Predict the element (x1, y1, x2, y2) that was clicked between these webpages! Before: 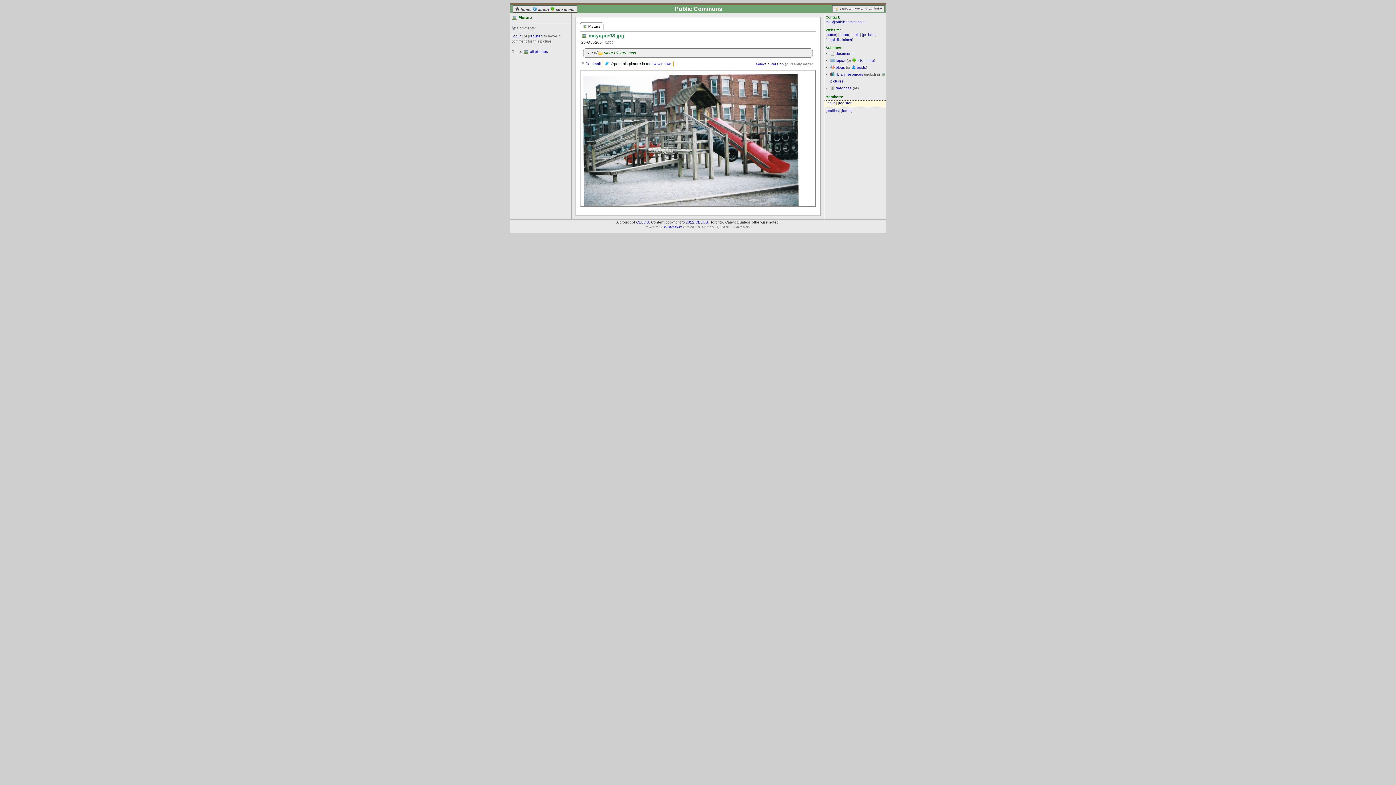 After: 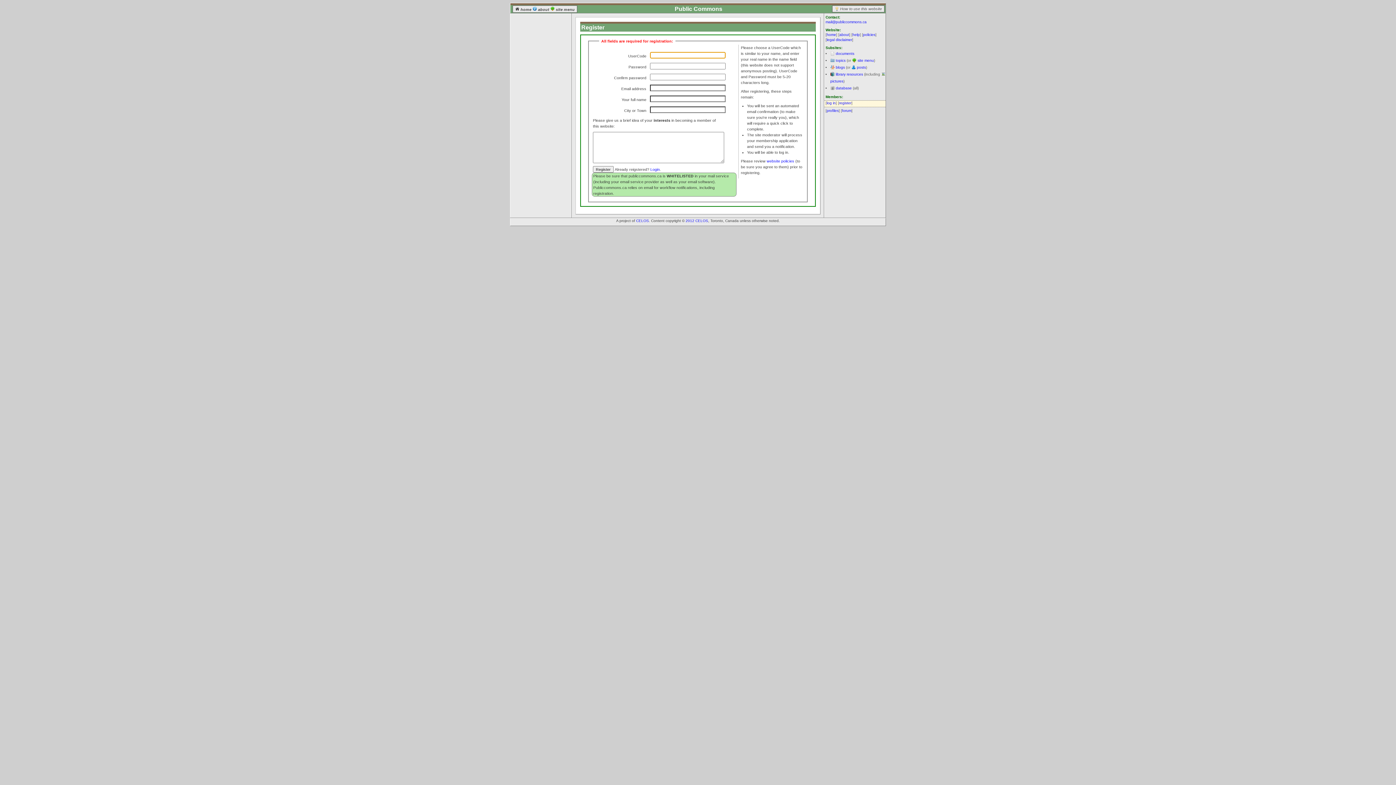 Action: bbox: (839, 101, 851, 105) label: register